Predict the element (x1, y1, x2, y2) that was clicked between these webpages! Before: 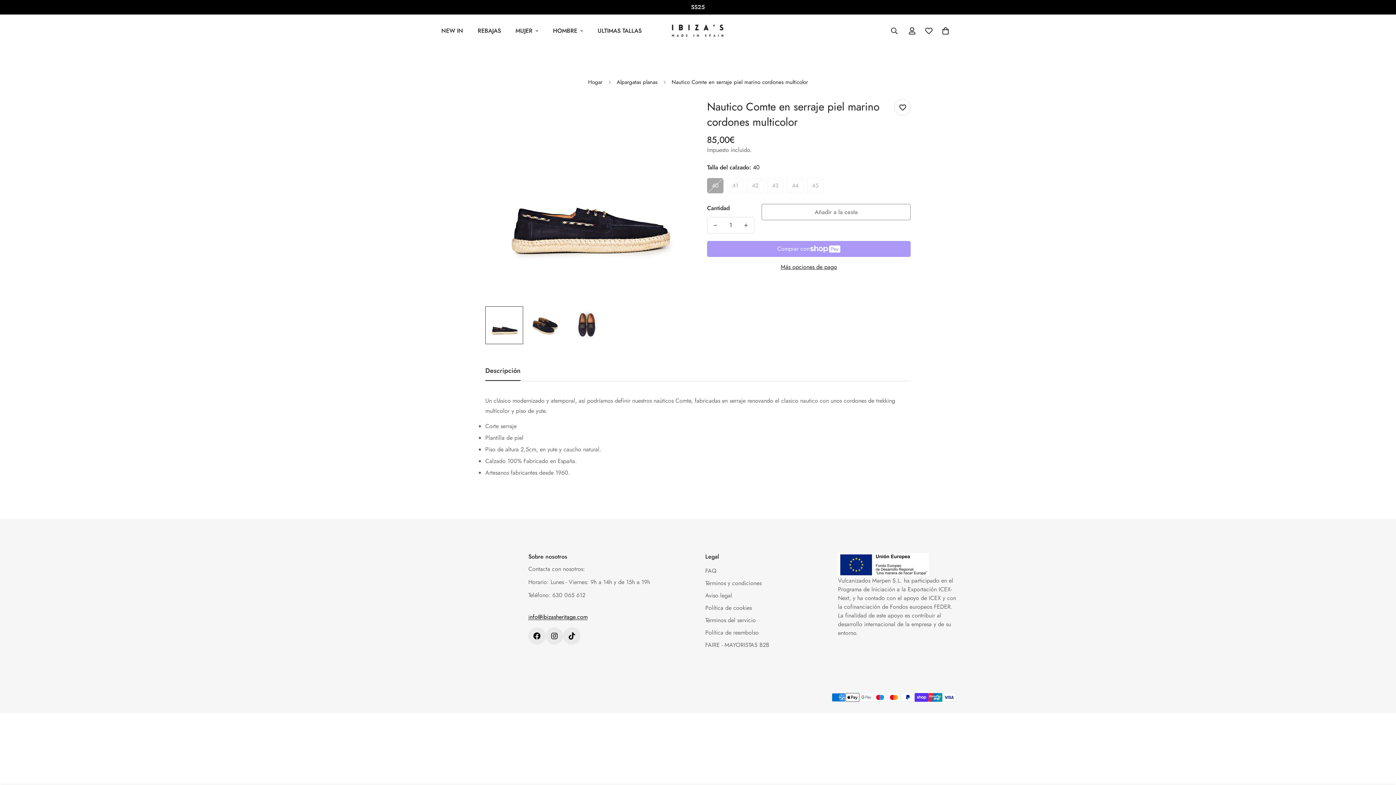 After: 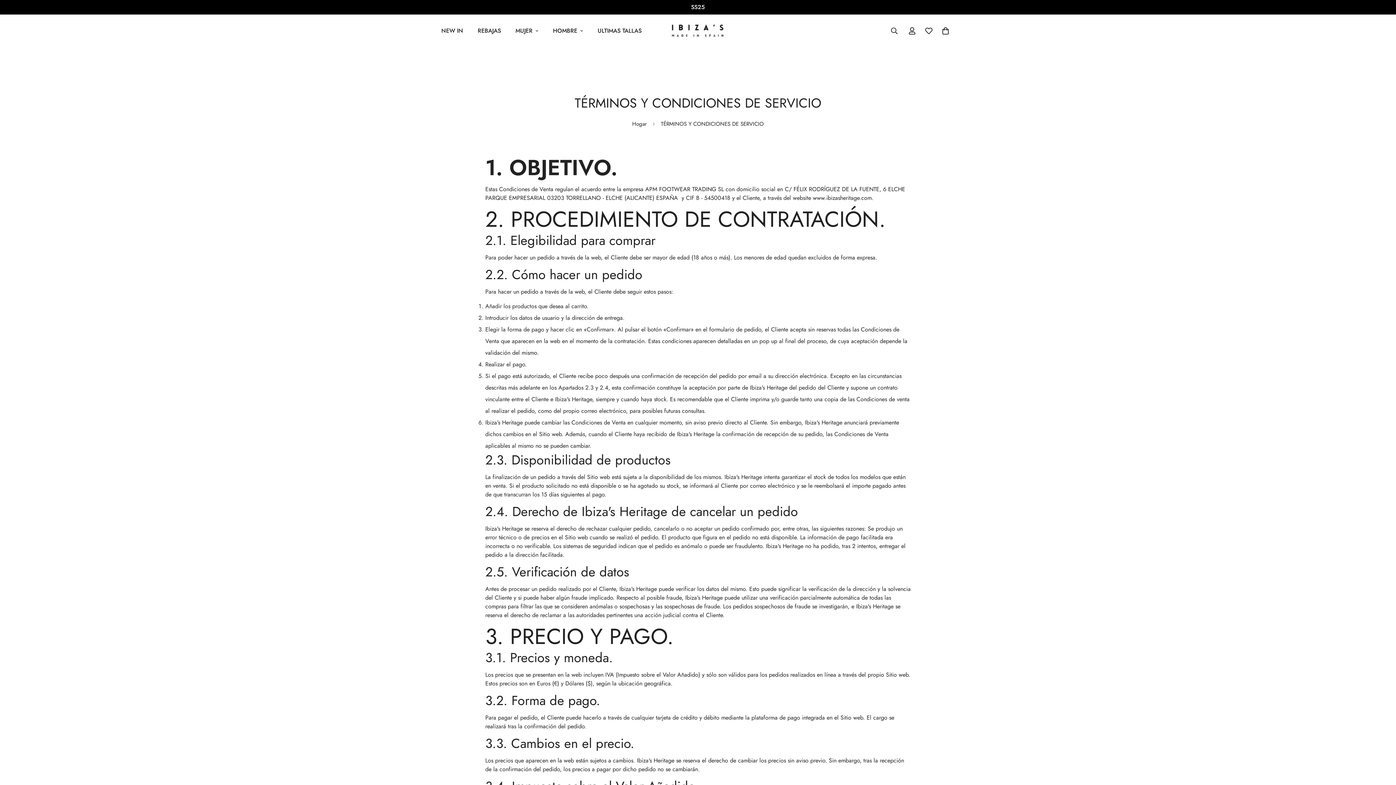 Action: label: Términos y condiciones bbox: (705, 579, 761, 587)